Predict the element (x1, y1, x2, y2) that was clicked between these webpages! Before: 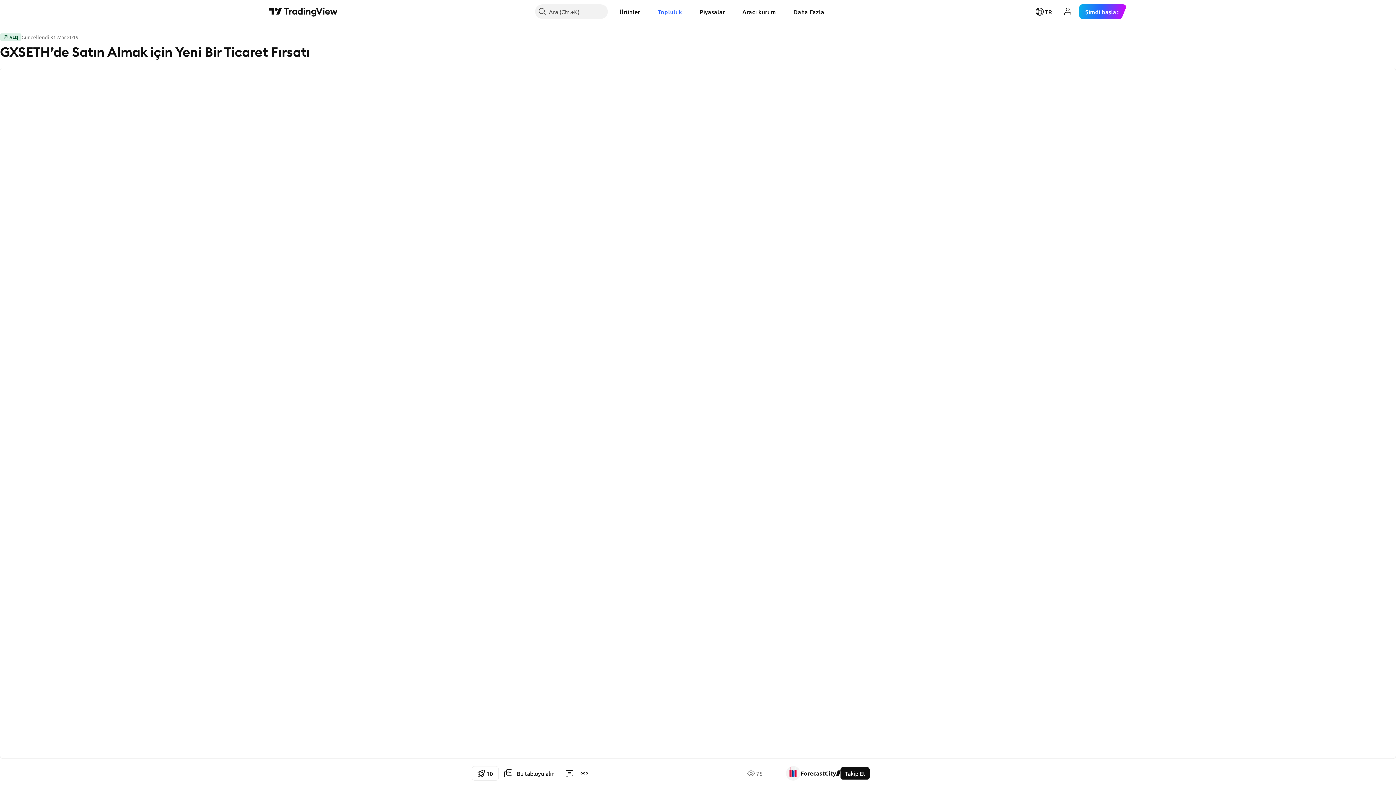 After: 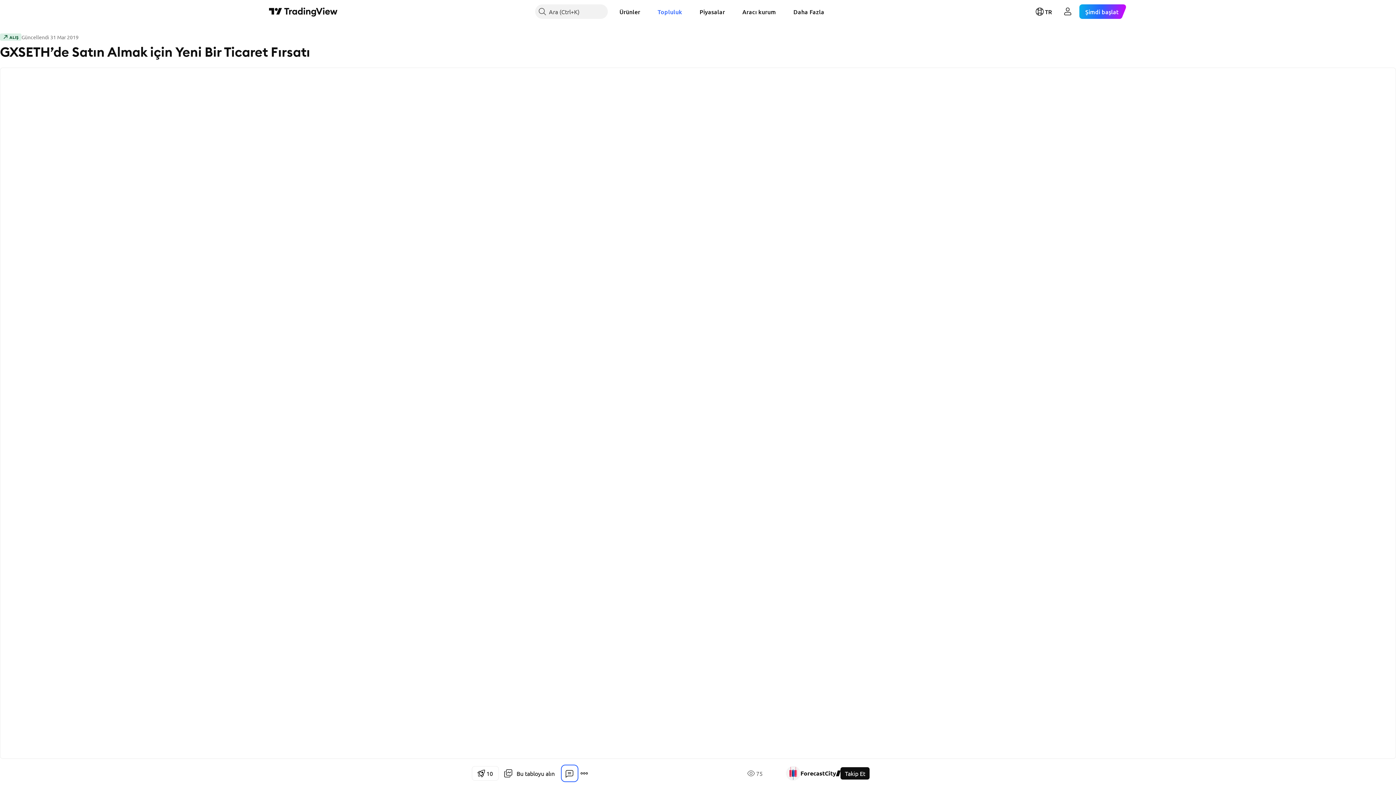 Action: bbox: (562, 766, 577, 781)